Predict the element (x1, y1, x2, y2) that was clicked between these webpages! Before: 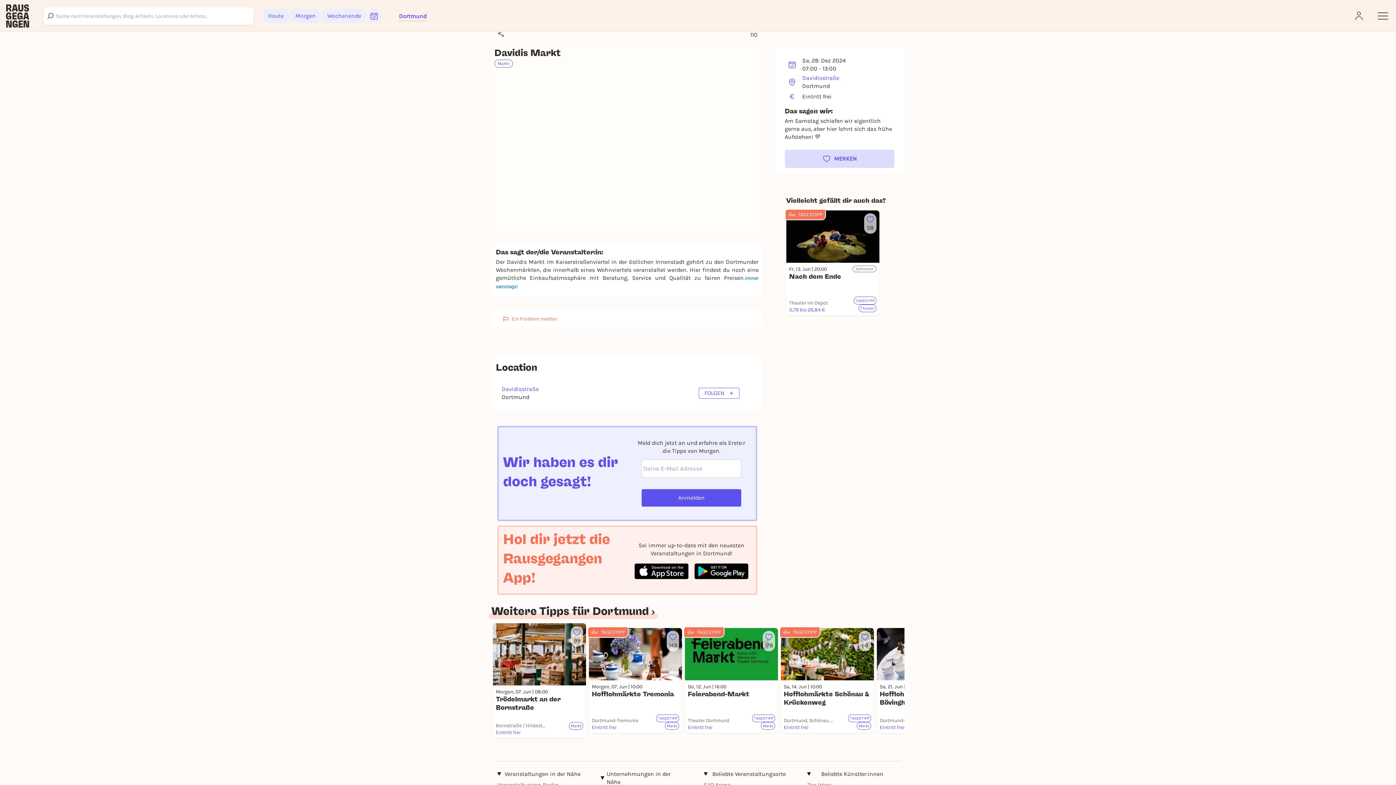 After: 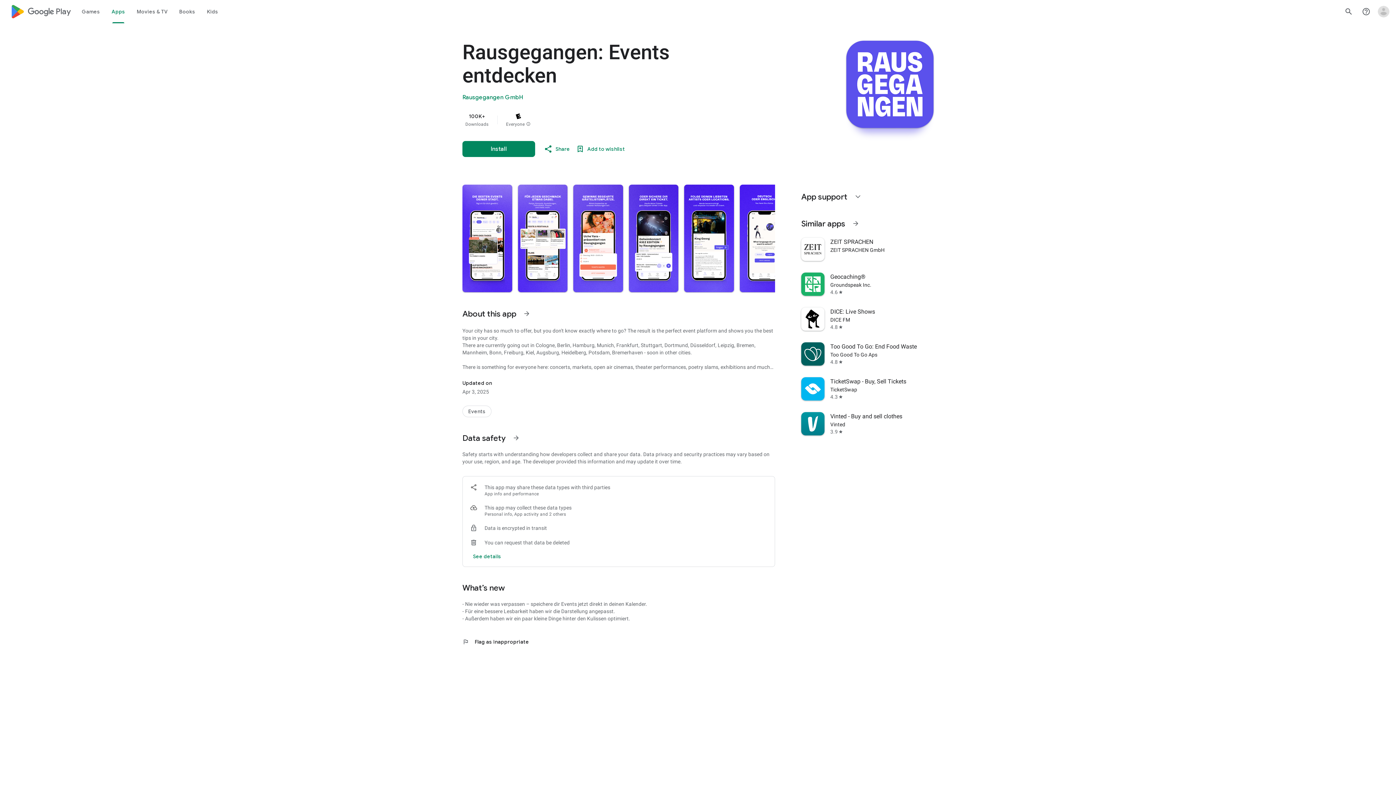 Action: bbox: (694, 563, 748, 579)